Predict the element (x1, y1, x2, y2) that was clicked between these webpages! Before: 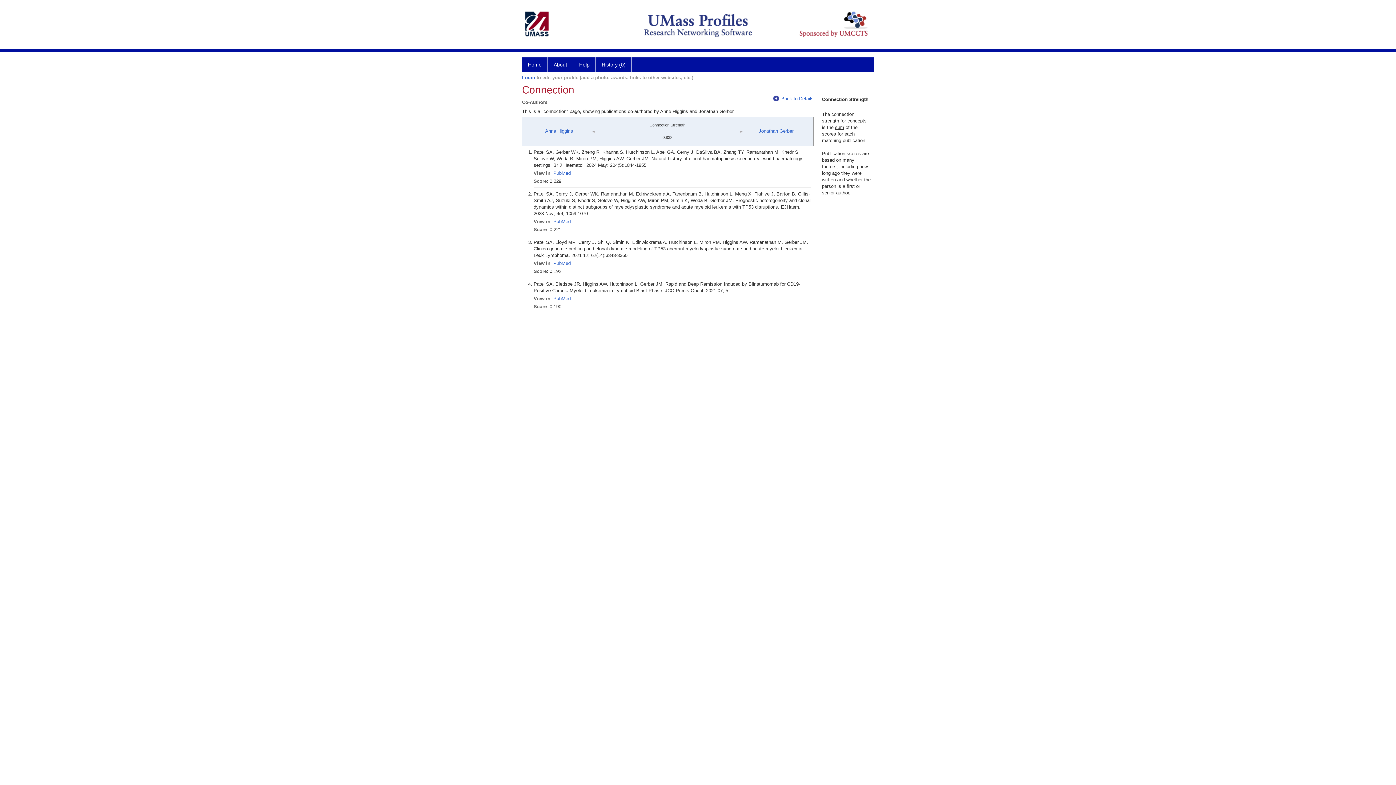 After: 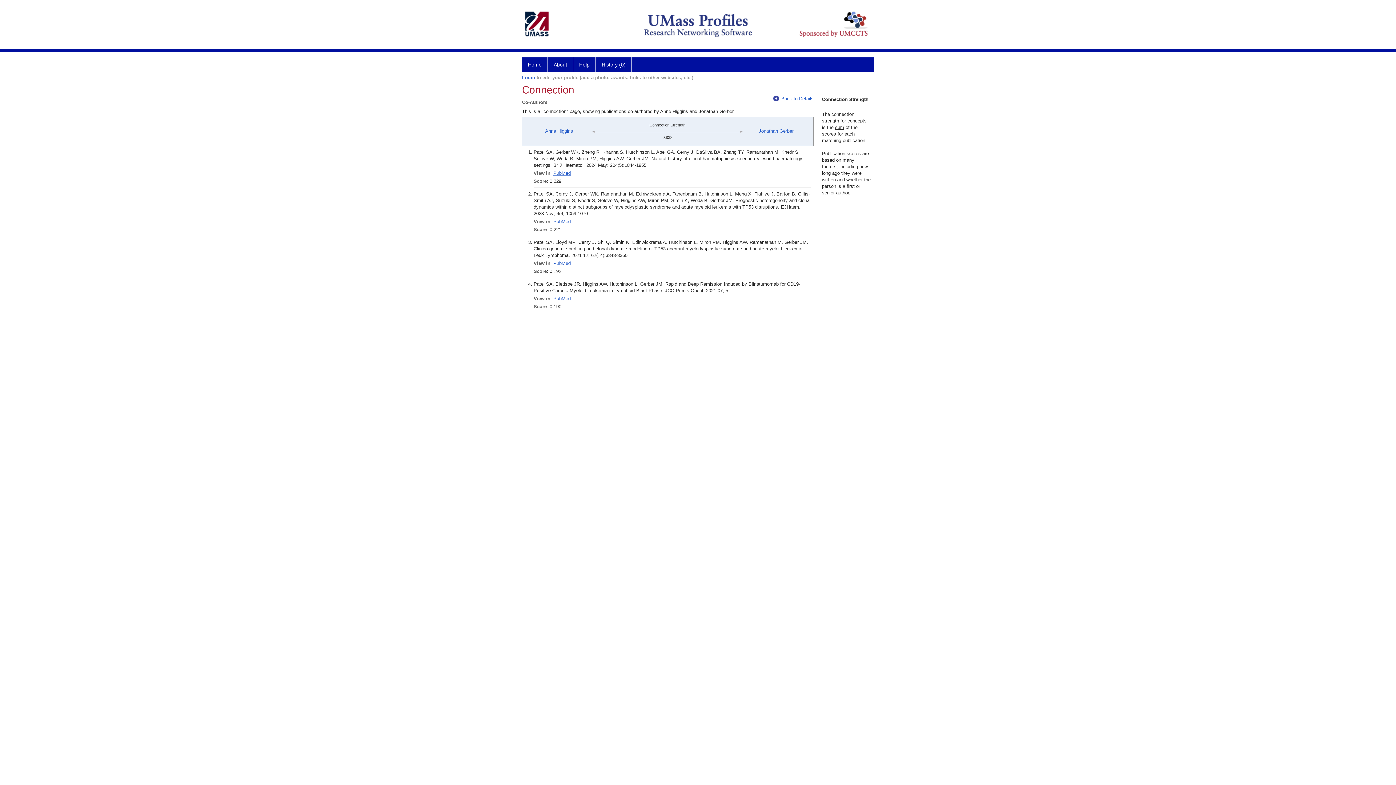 Action: label: PubMed bbox: (553, 170, 570, 176)